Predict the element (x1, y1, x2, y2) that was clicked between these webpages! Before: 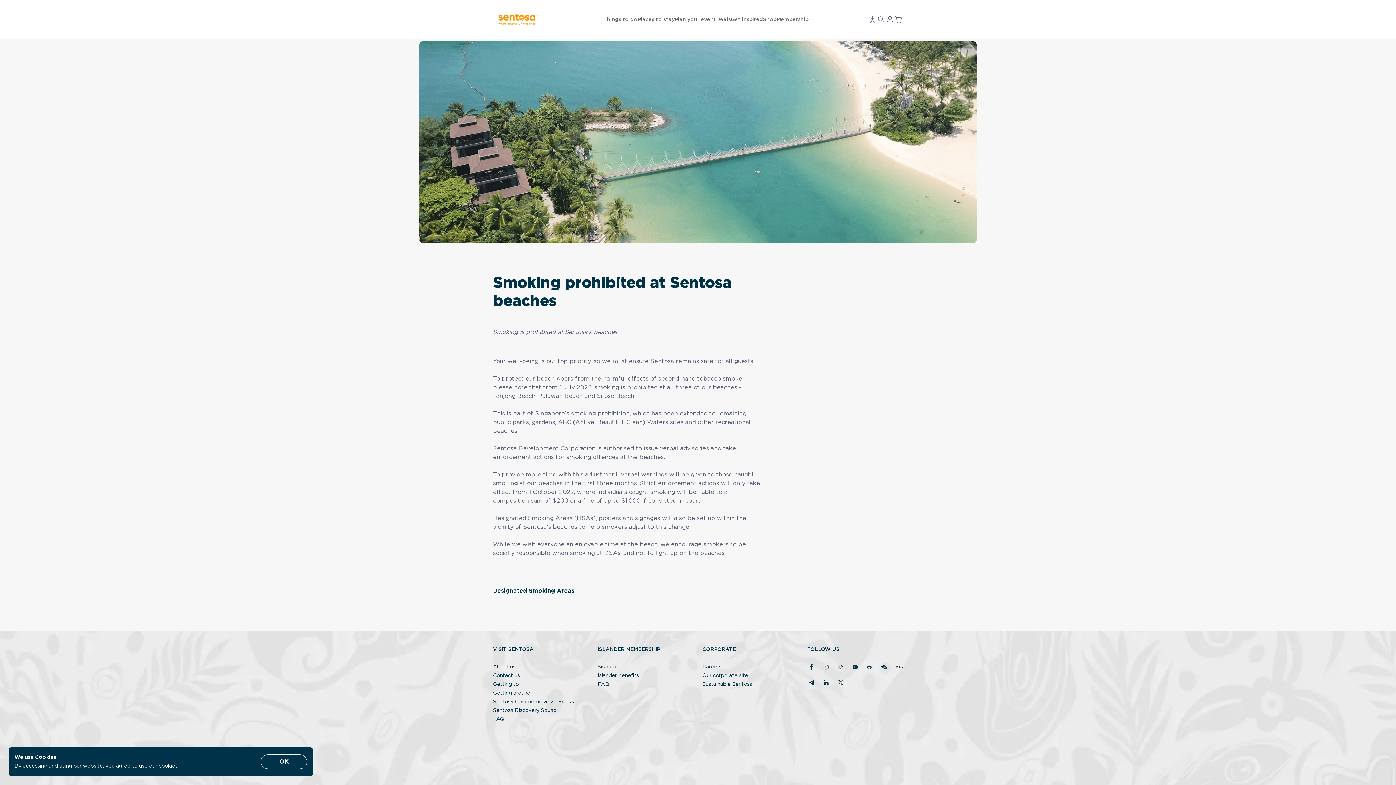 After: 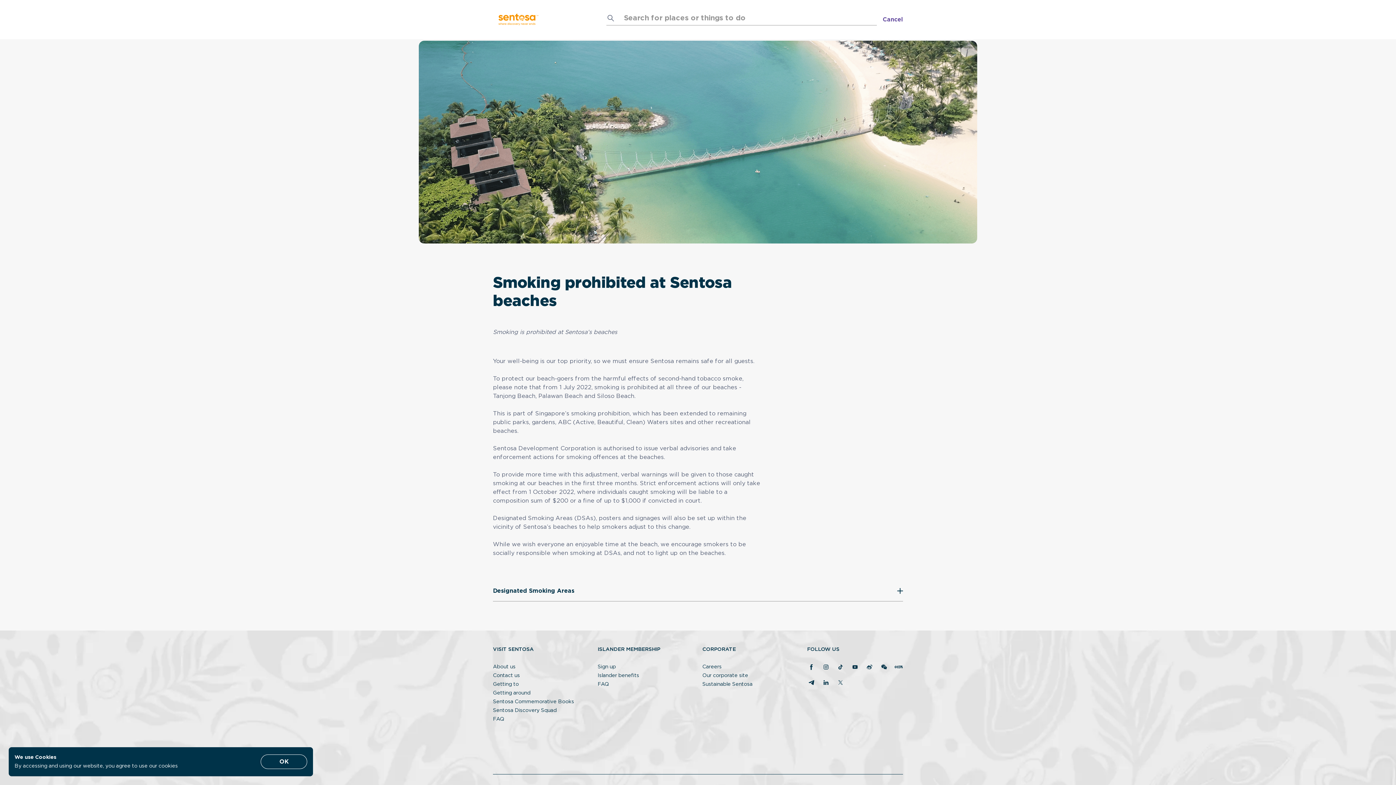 Action: bbox: (877, 15, 885, 24)